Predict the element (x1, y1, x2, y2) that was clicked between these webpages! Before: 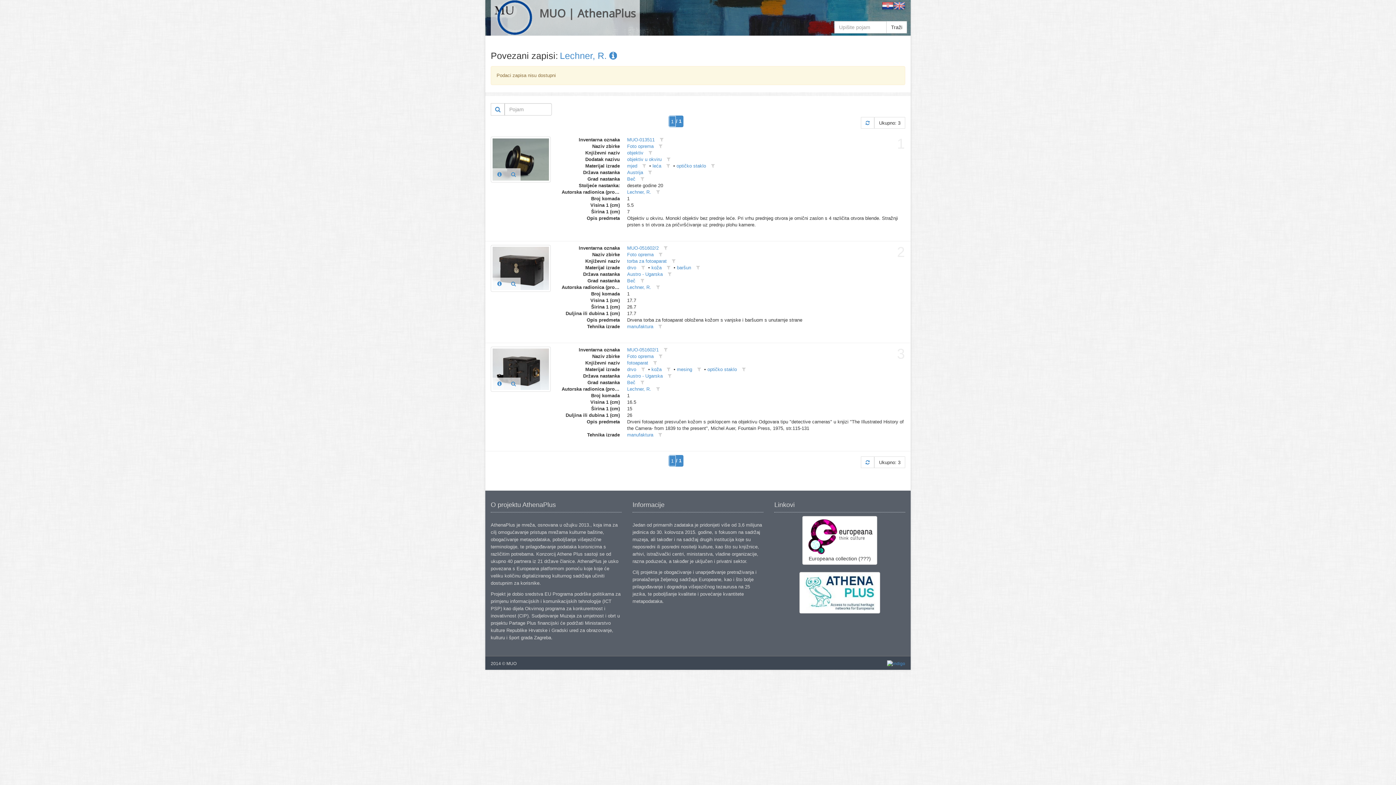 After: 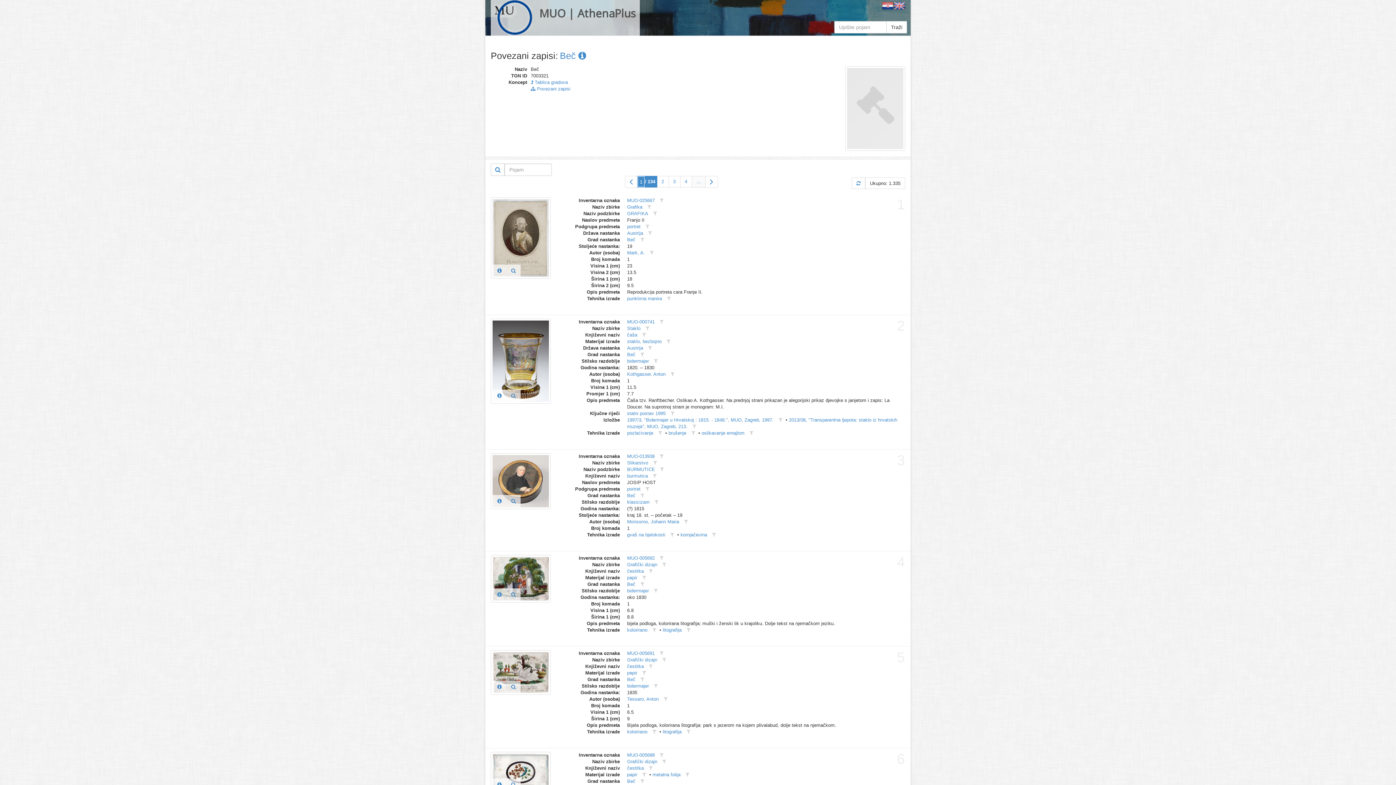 Action: label: Beč bbox: (627, 278, 635, 283)